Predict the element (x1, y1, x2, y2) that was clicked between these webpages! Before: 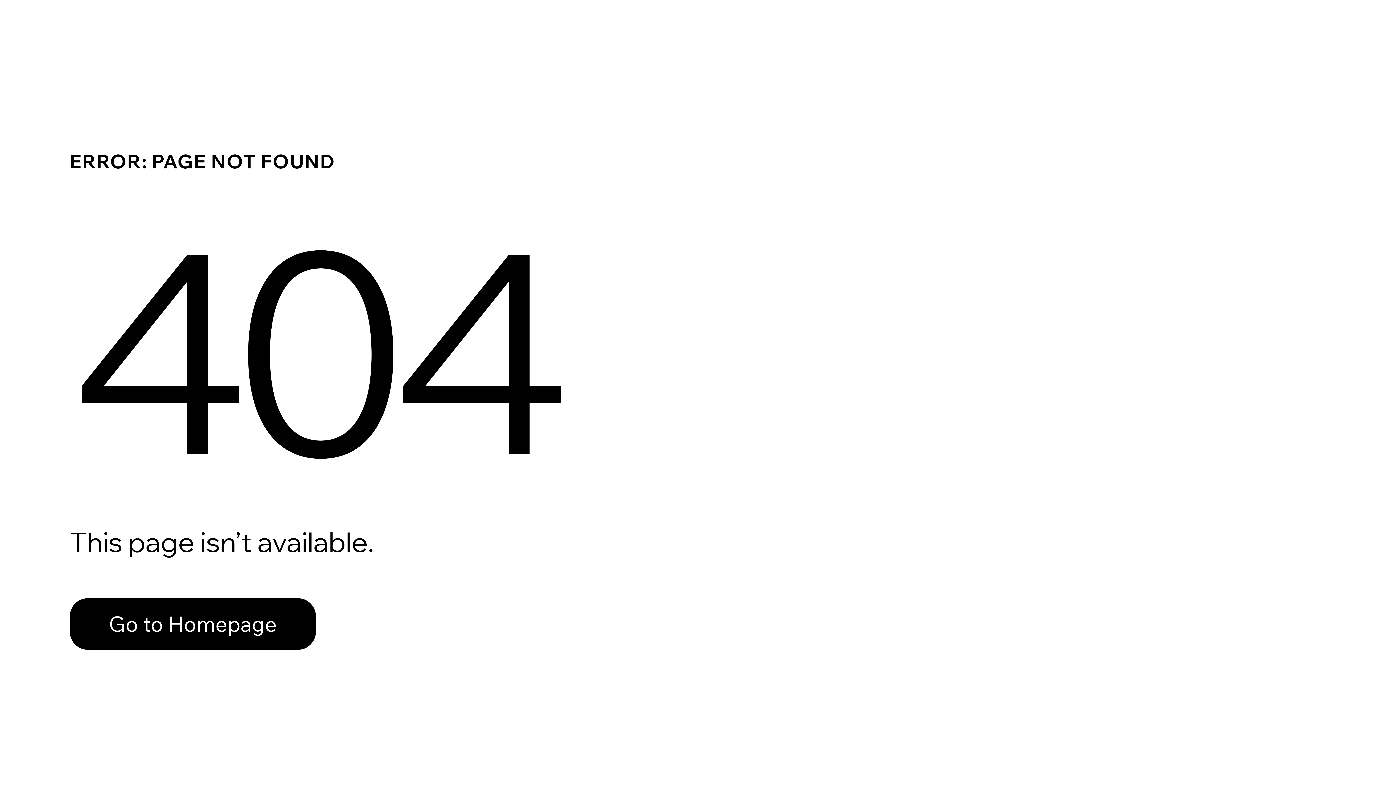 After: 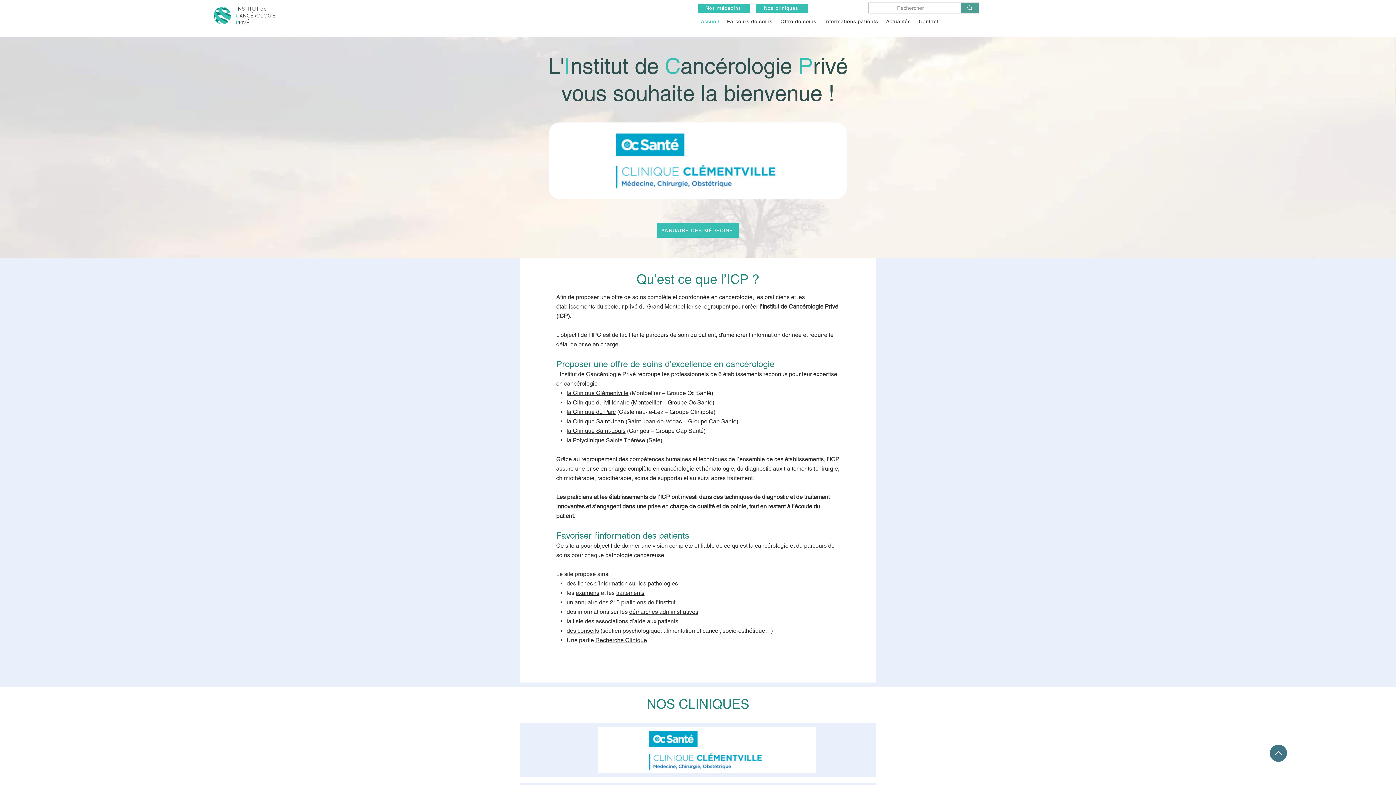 Action: label: Go to Homepage bbox: (69, 582, 768, 659)